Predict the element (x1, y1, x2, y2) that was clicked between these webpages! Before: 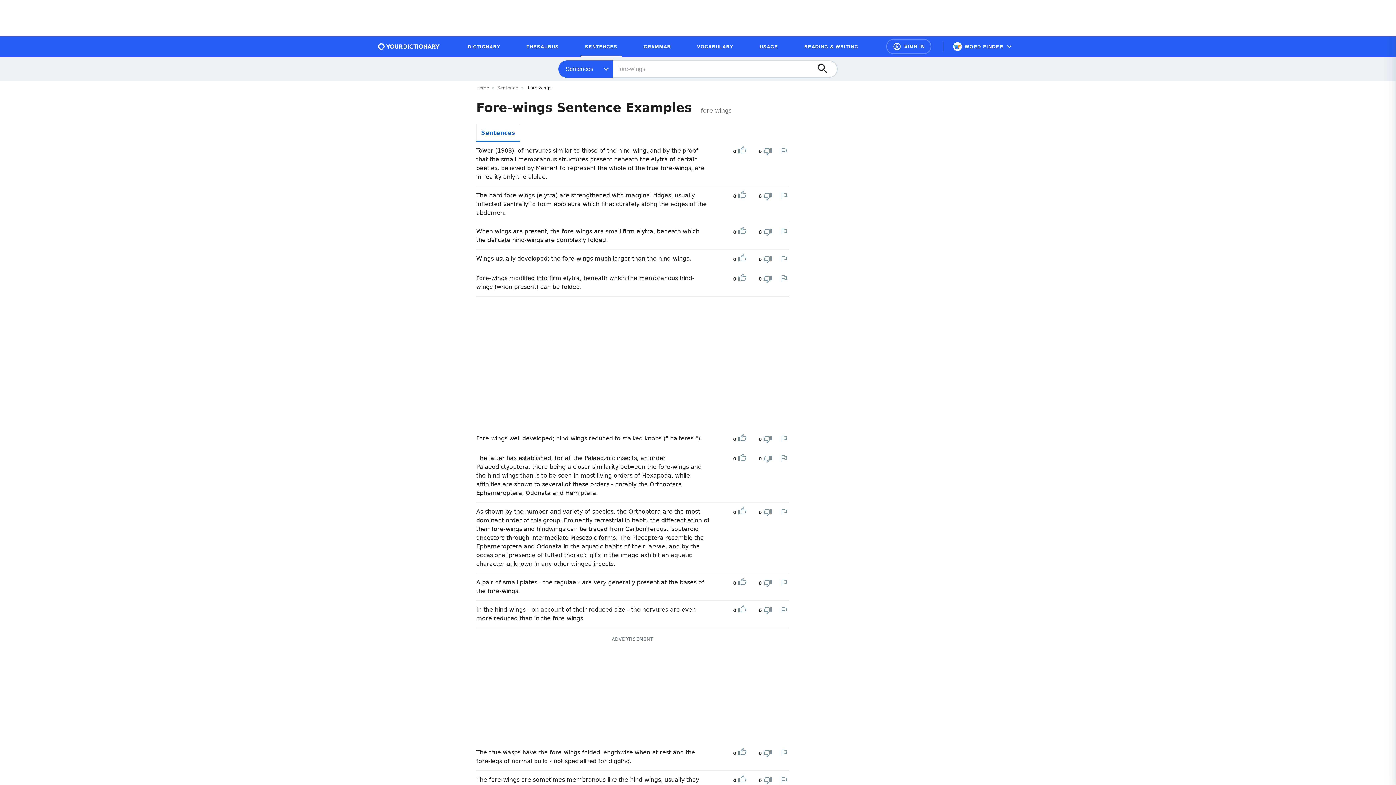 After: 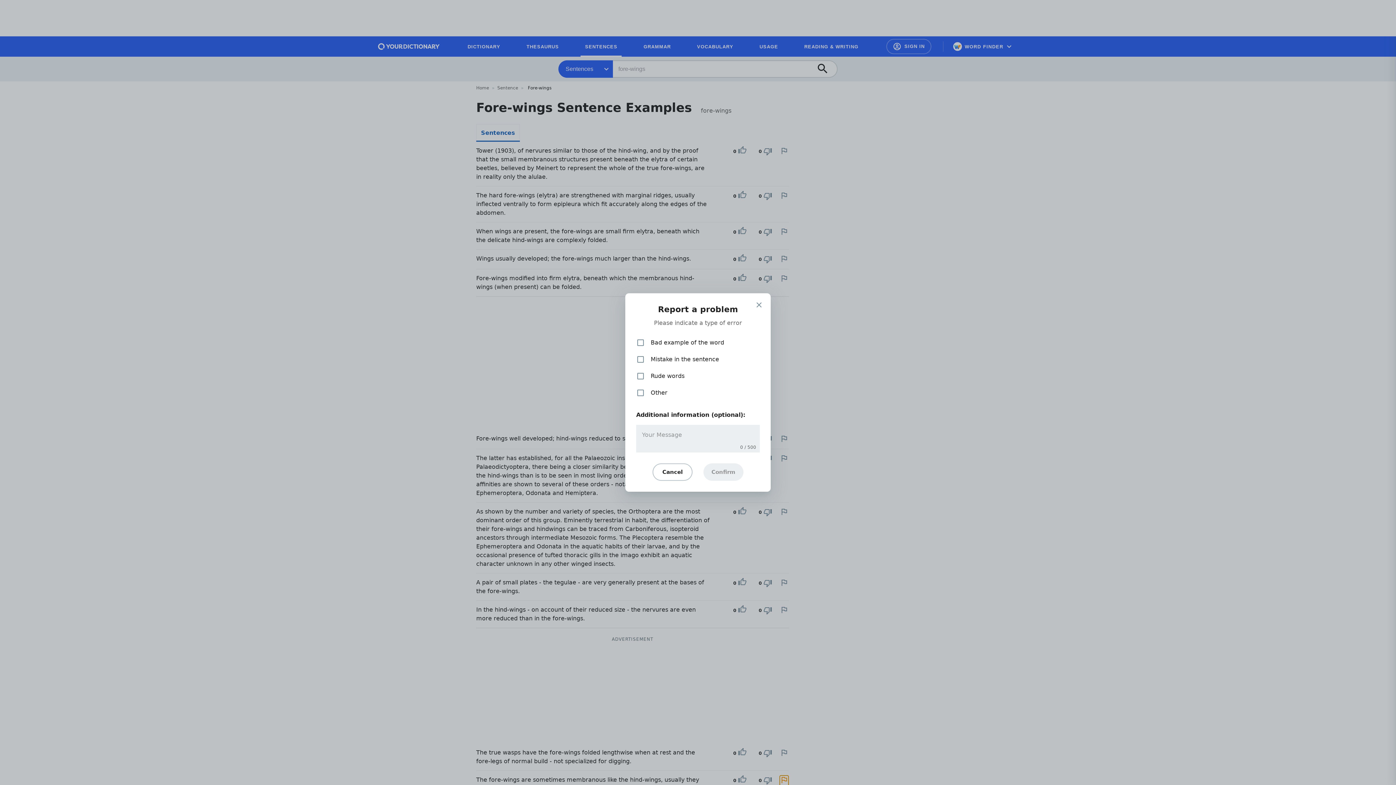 Action: bbox: (780, 776, 788, 784) label: Report a problem in this example